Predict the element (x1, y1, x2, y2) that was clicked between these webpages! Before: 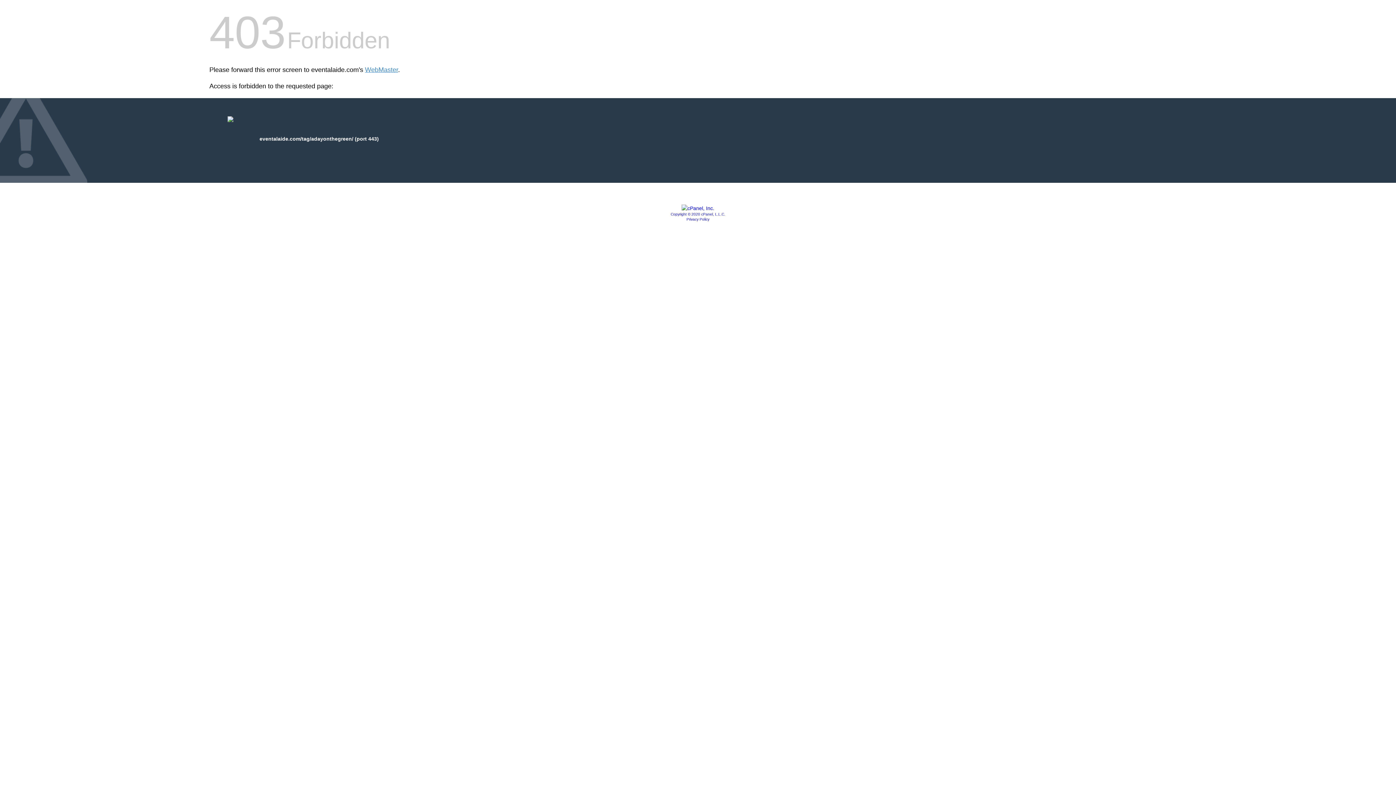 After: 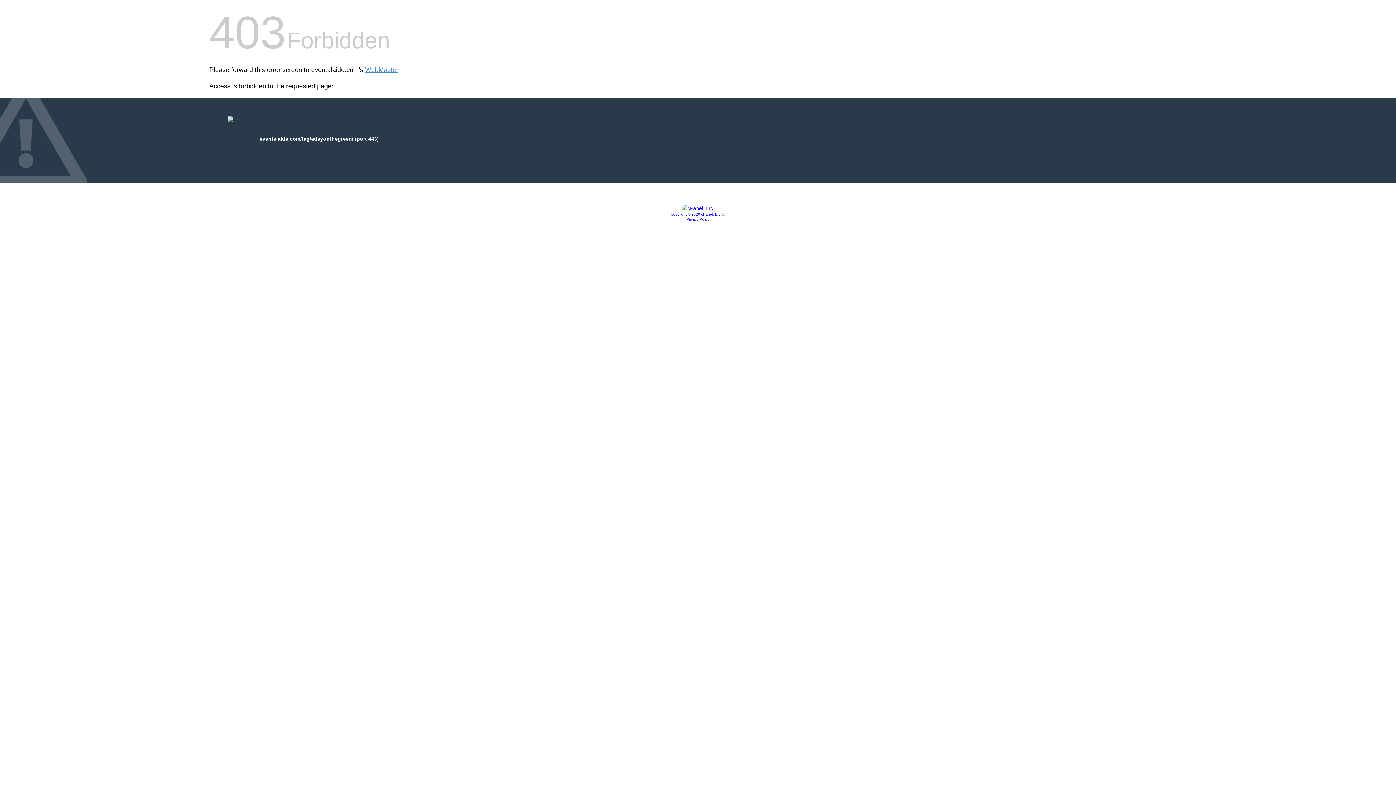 Action: bbox: (681, 205, 714, 211)